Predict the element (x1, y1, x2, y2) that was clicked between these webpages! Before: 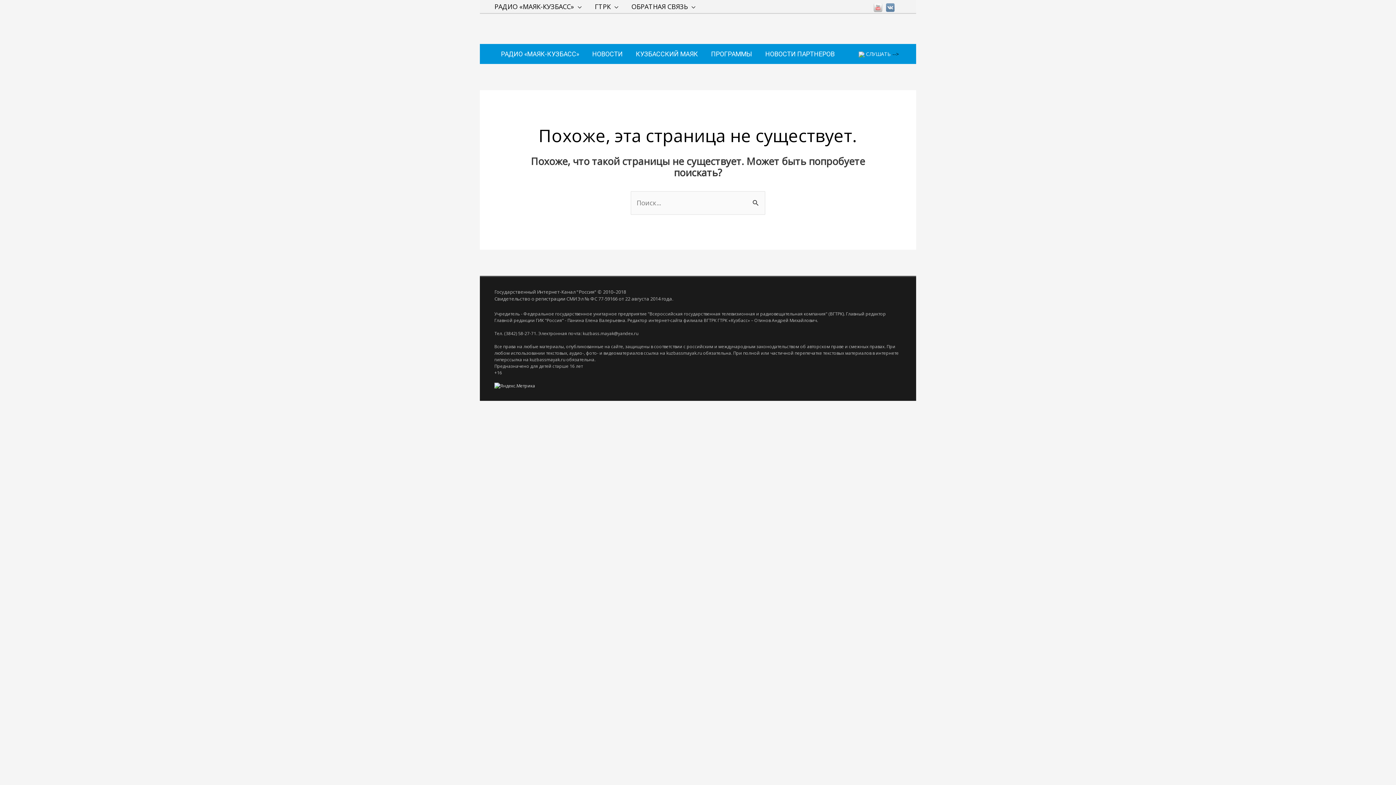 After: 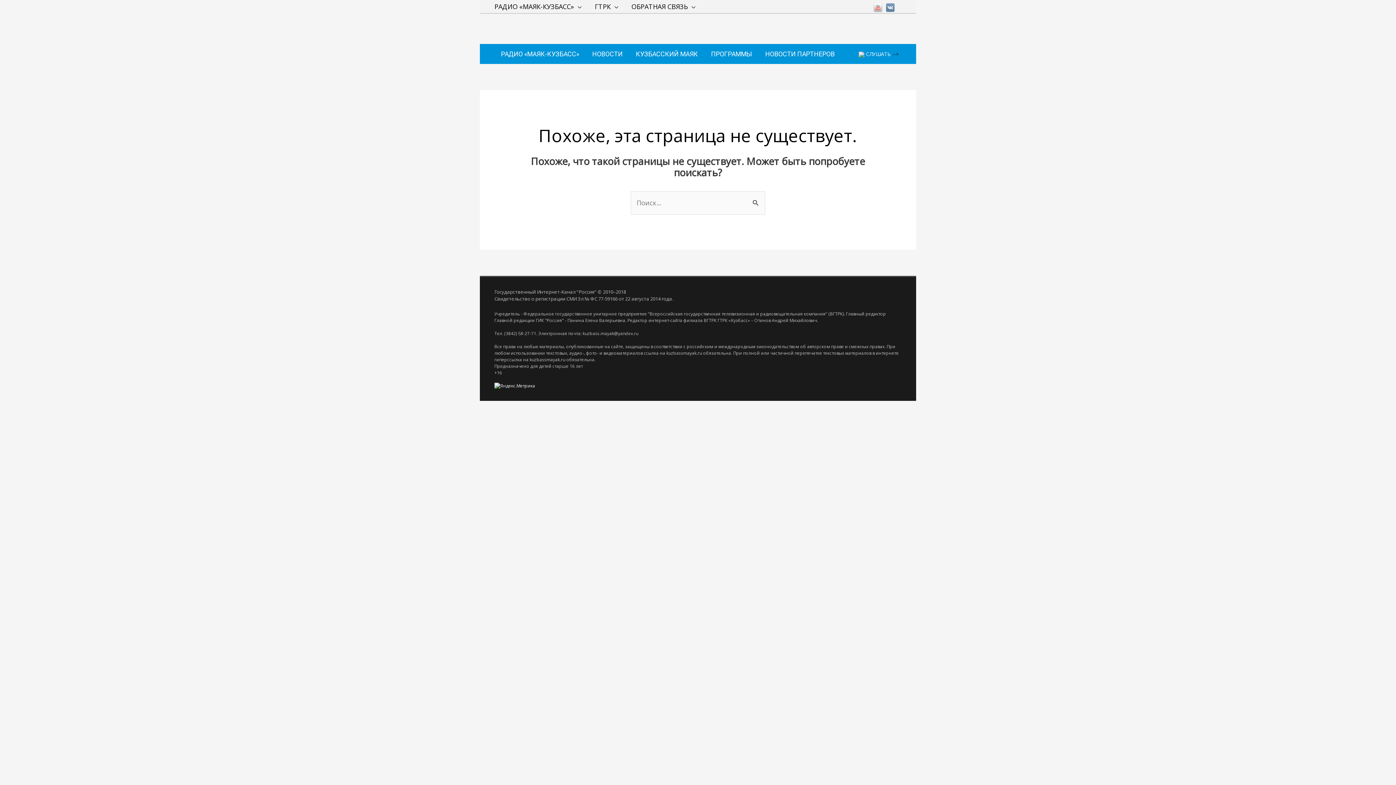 Action: bbox: (494, 382, 535, 388)